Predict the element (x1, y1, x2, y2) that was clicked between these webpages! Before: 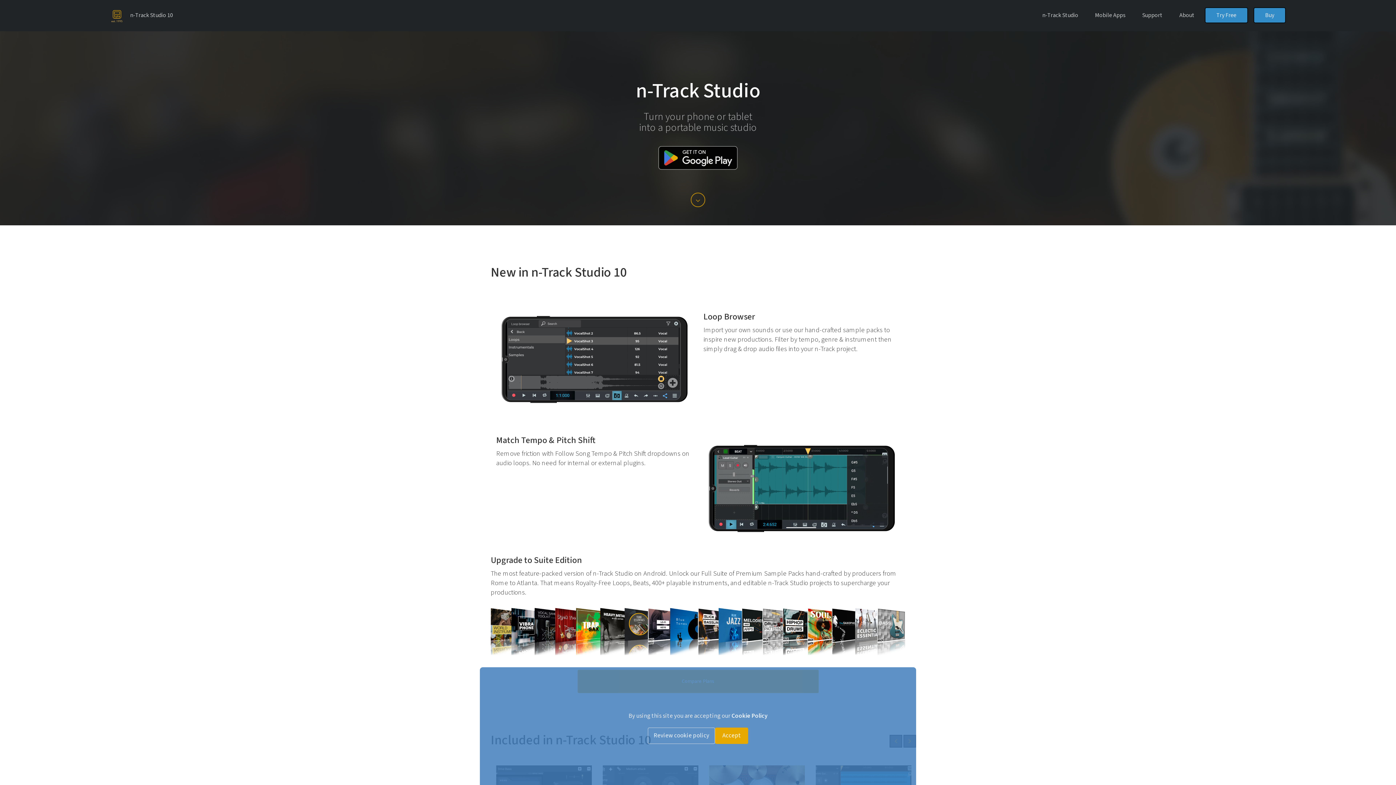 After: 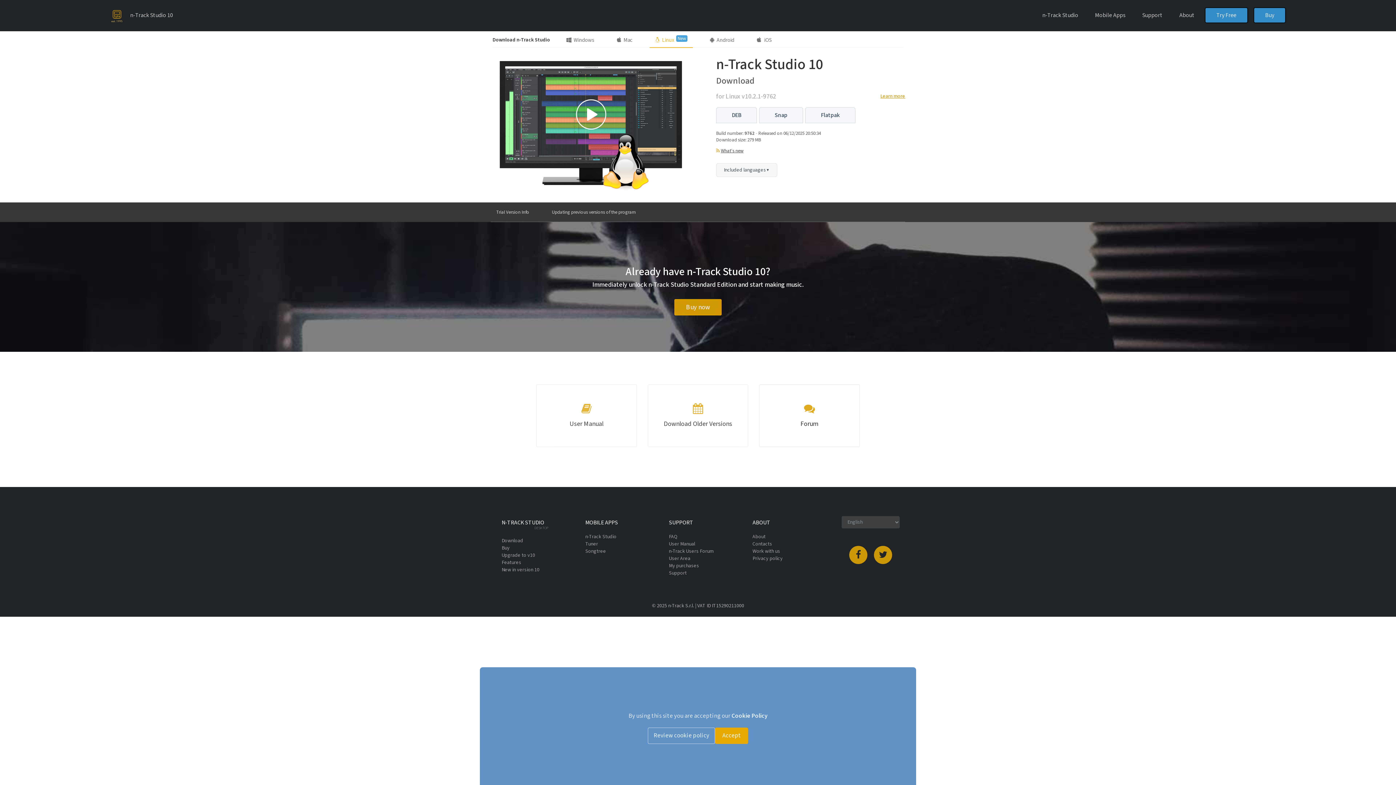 Action: label:     Try Free bbox: (1200, 11, 1248, 19)